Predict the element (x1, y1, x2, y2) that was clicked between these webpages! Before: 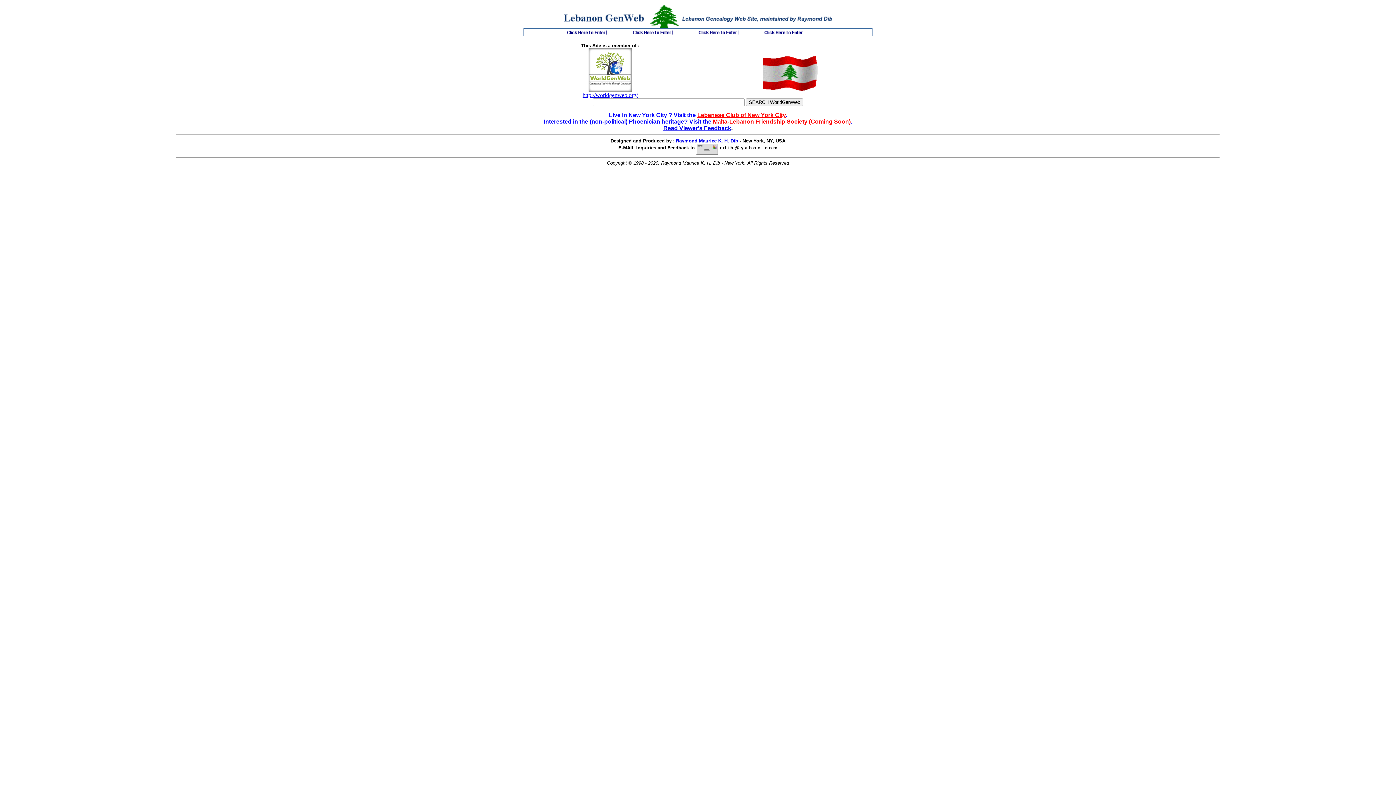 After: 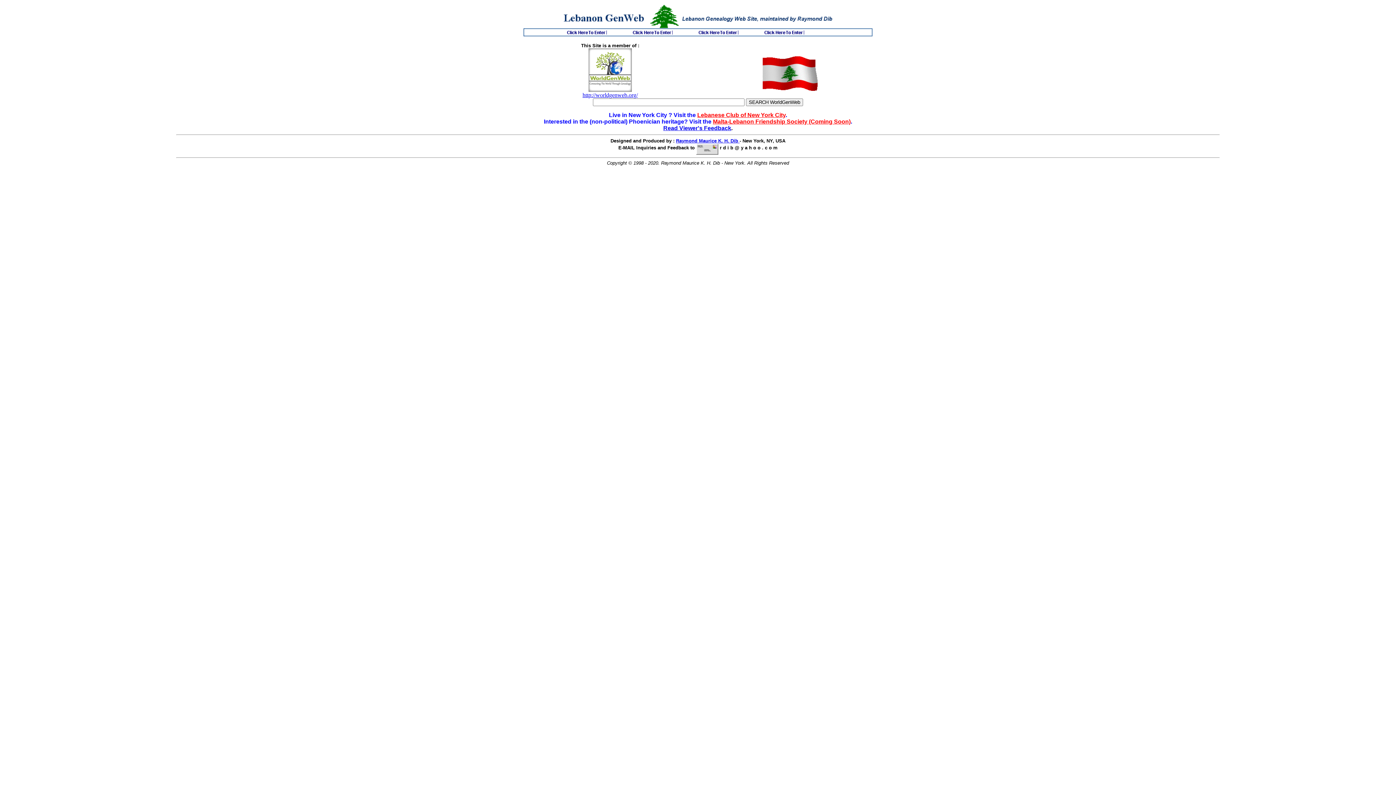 Action: label: Malta-Lebanon Friendship Society (Coming Soon) bbox: (713, 118, 850, 124)